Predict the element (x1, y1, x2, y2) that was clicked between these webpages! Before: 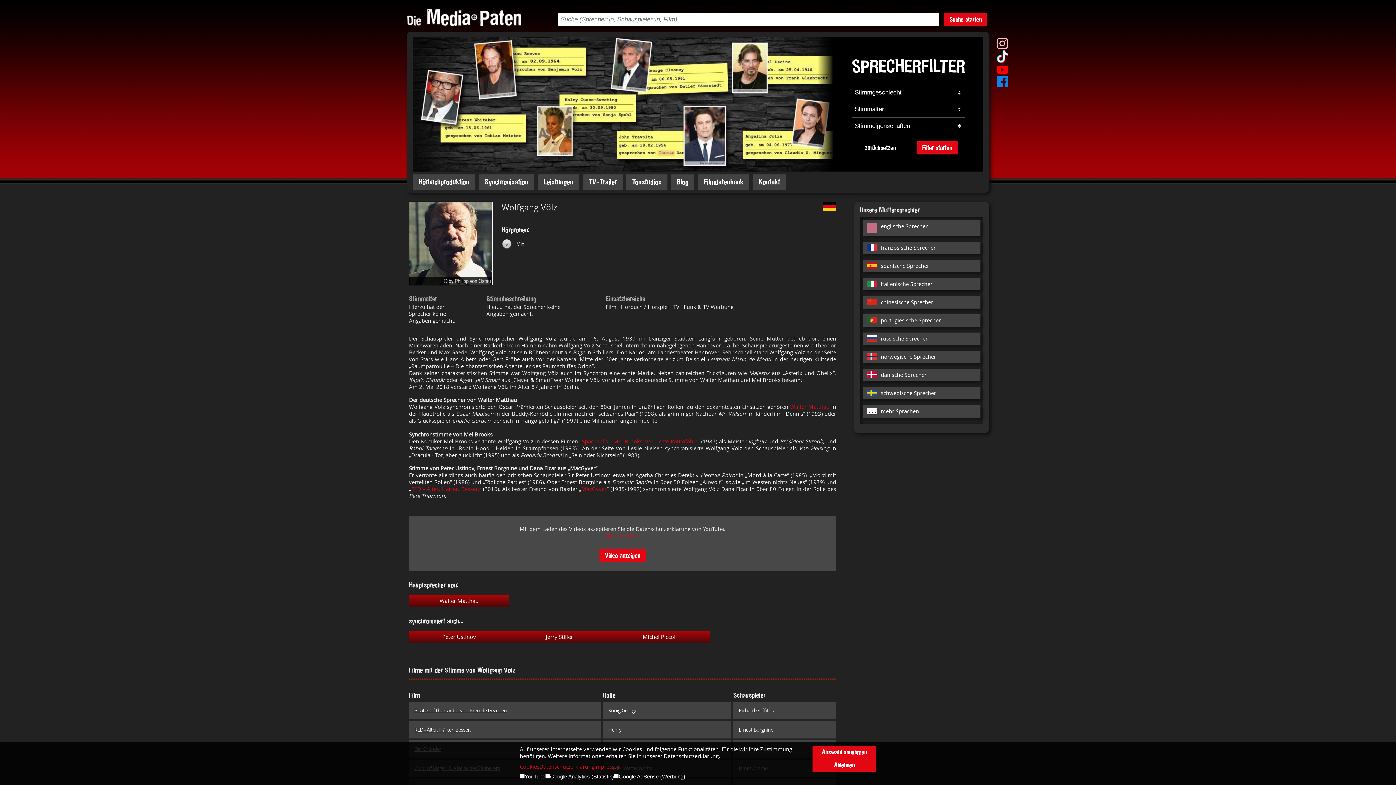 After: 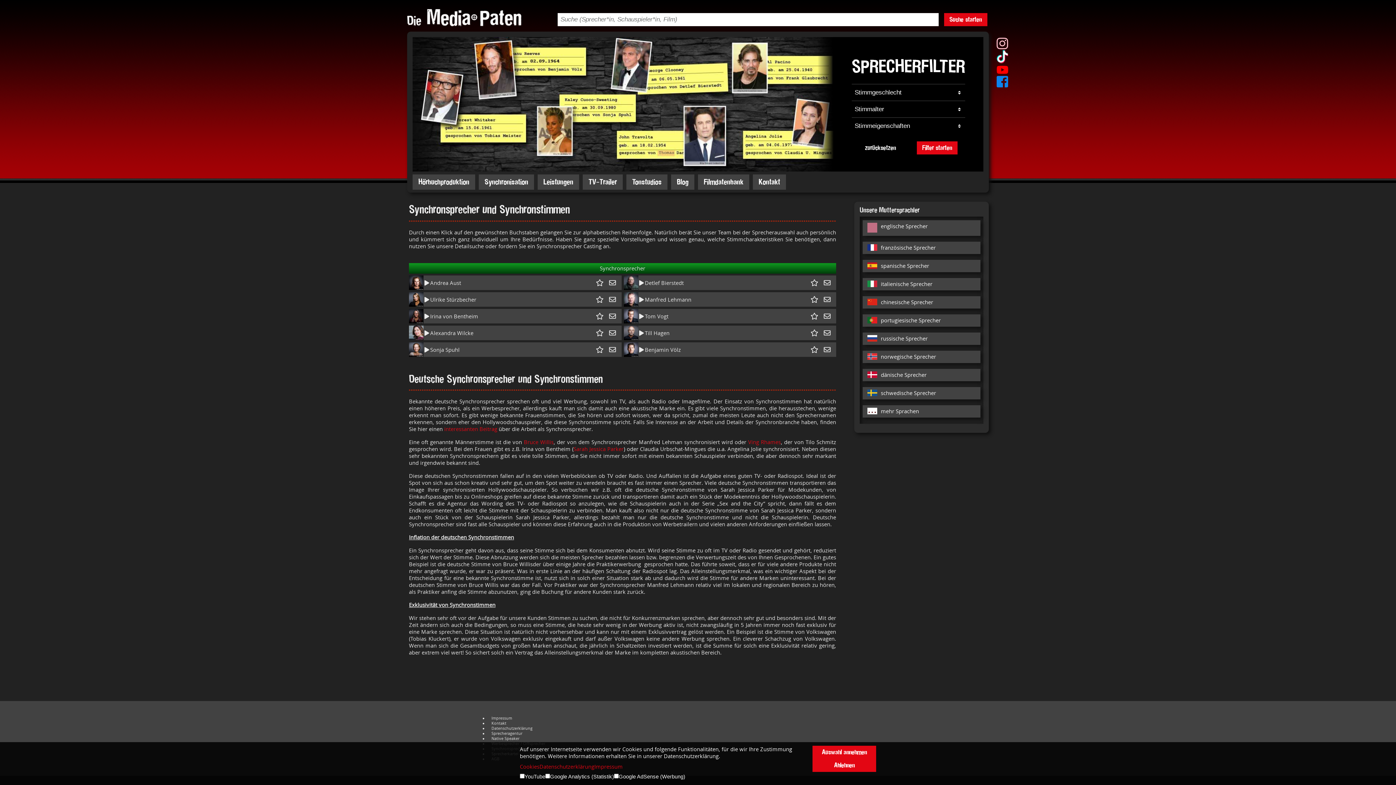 Action: label: Filter starten bbox: (917, 141, 957, 154)